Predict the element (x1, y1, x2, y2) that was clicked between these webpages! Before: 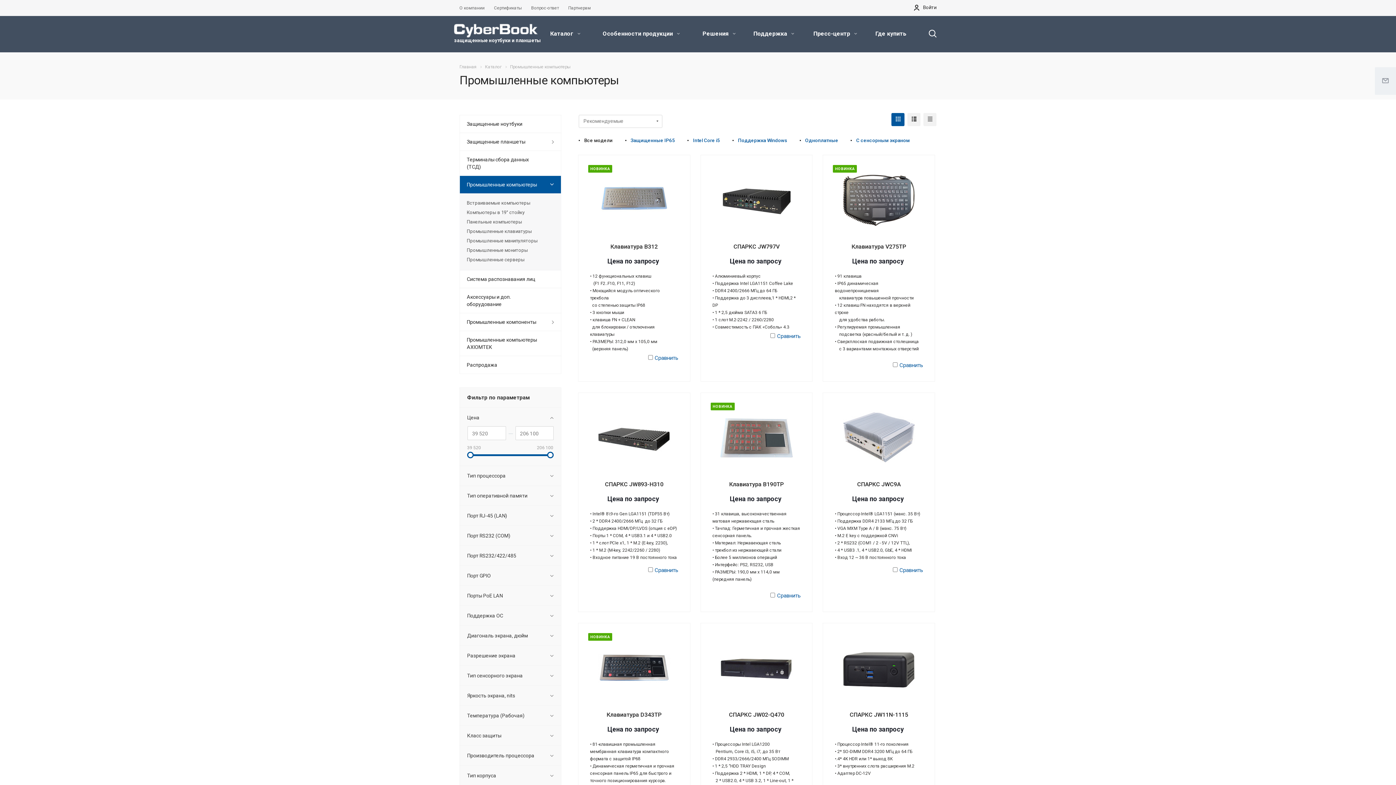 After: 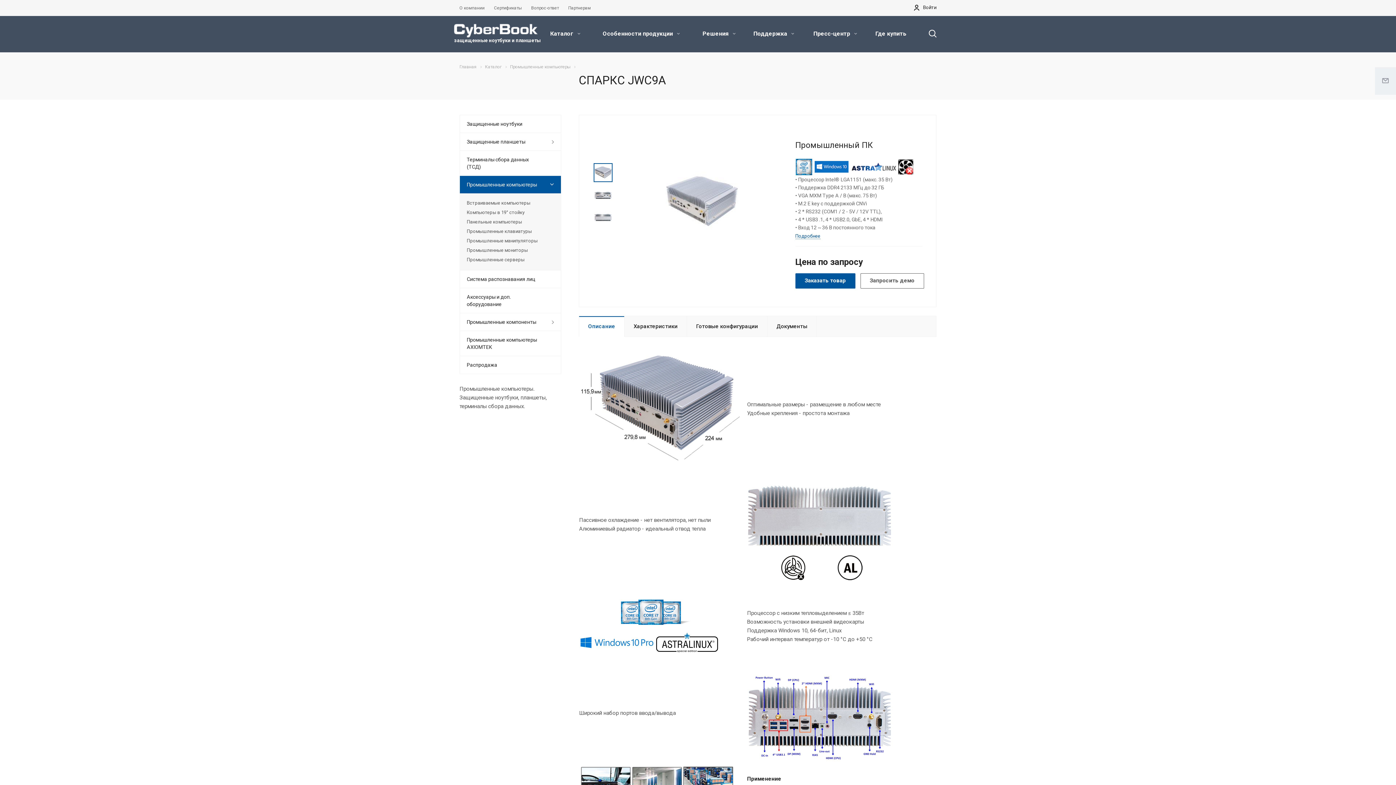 Action: bbox: (857, 481, 900, 487) label: СПАРКС JWC9A